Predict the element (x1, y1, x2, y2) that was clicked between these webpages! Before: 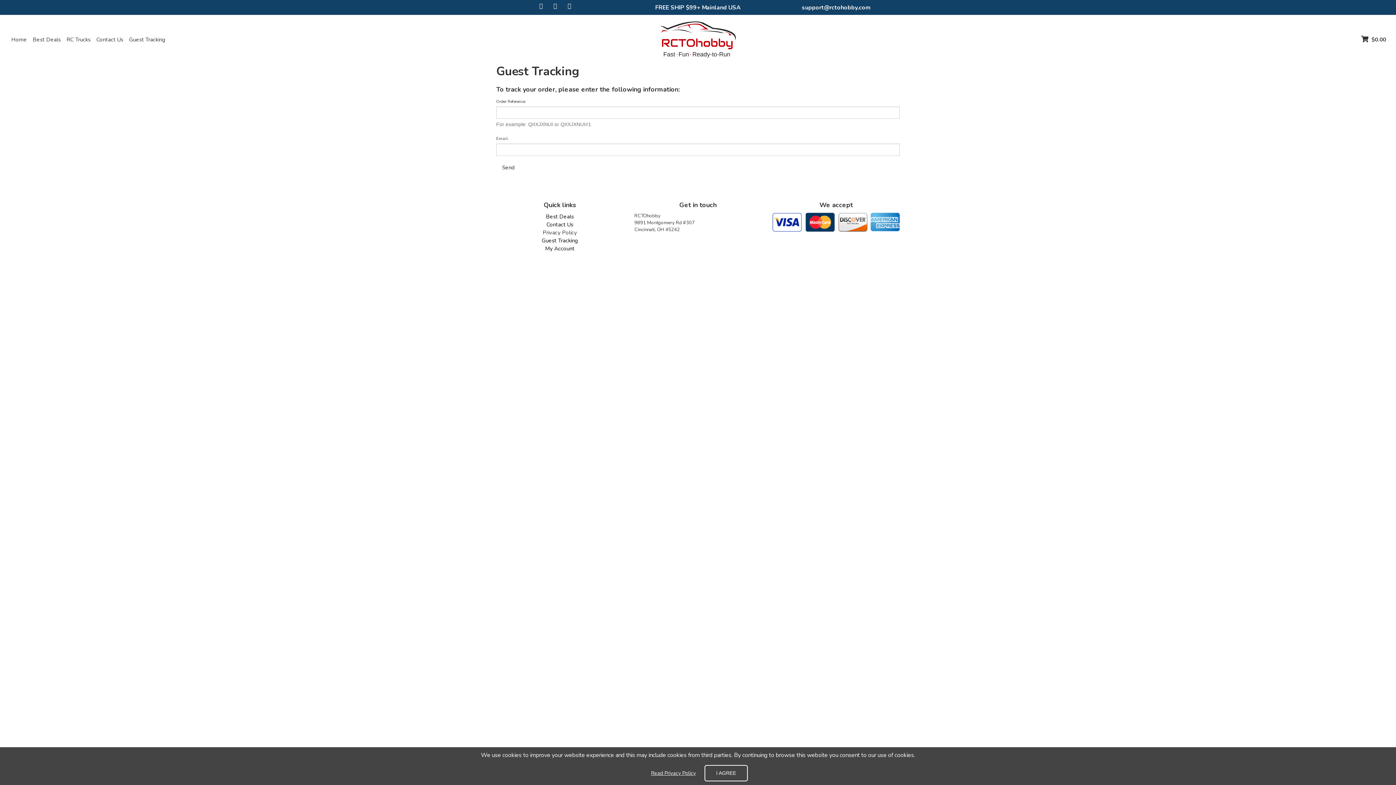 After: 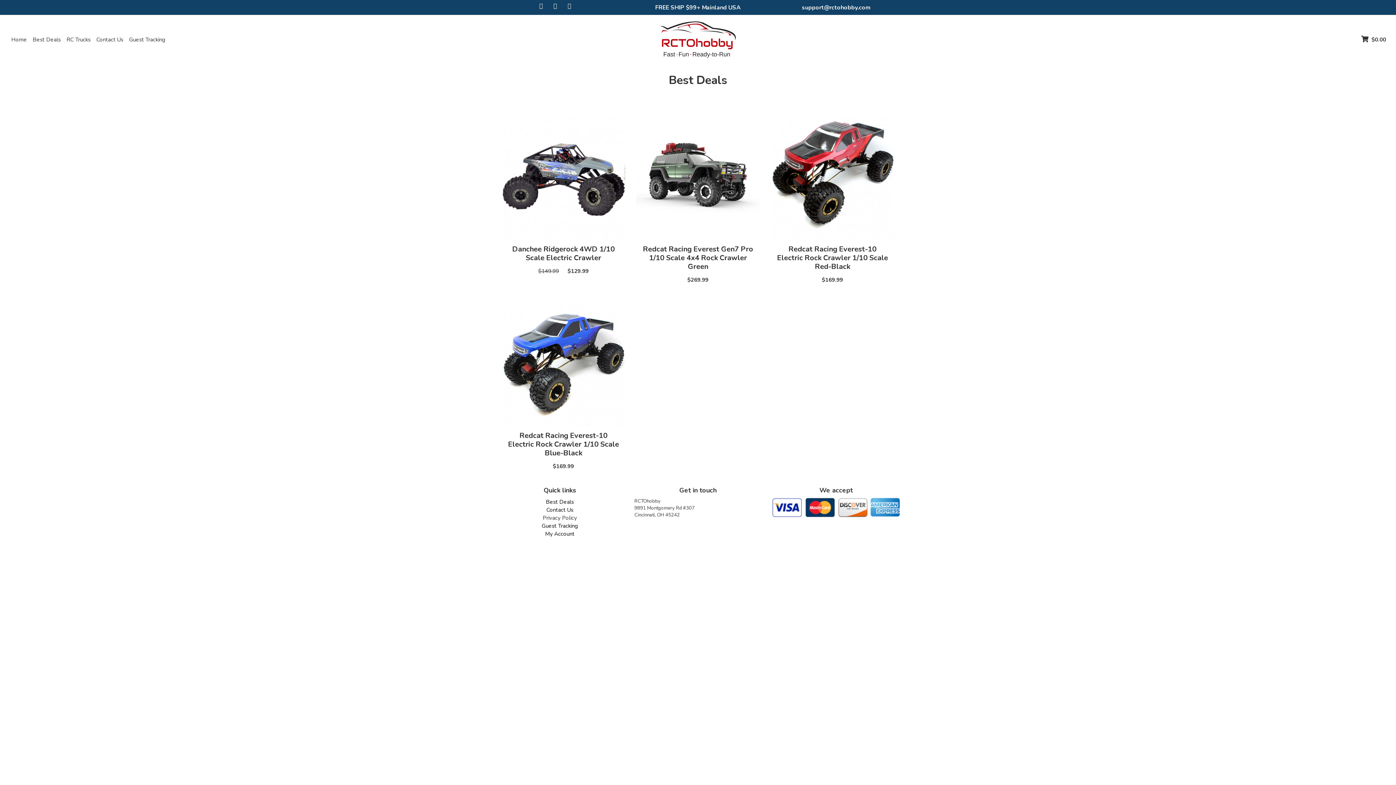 Action: bbox: (29, 32, 63, 46) label: Best Deals